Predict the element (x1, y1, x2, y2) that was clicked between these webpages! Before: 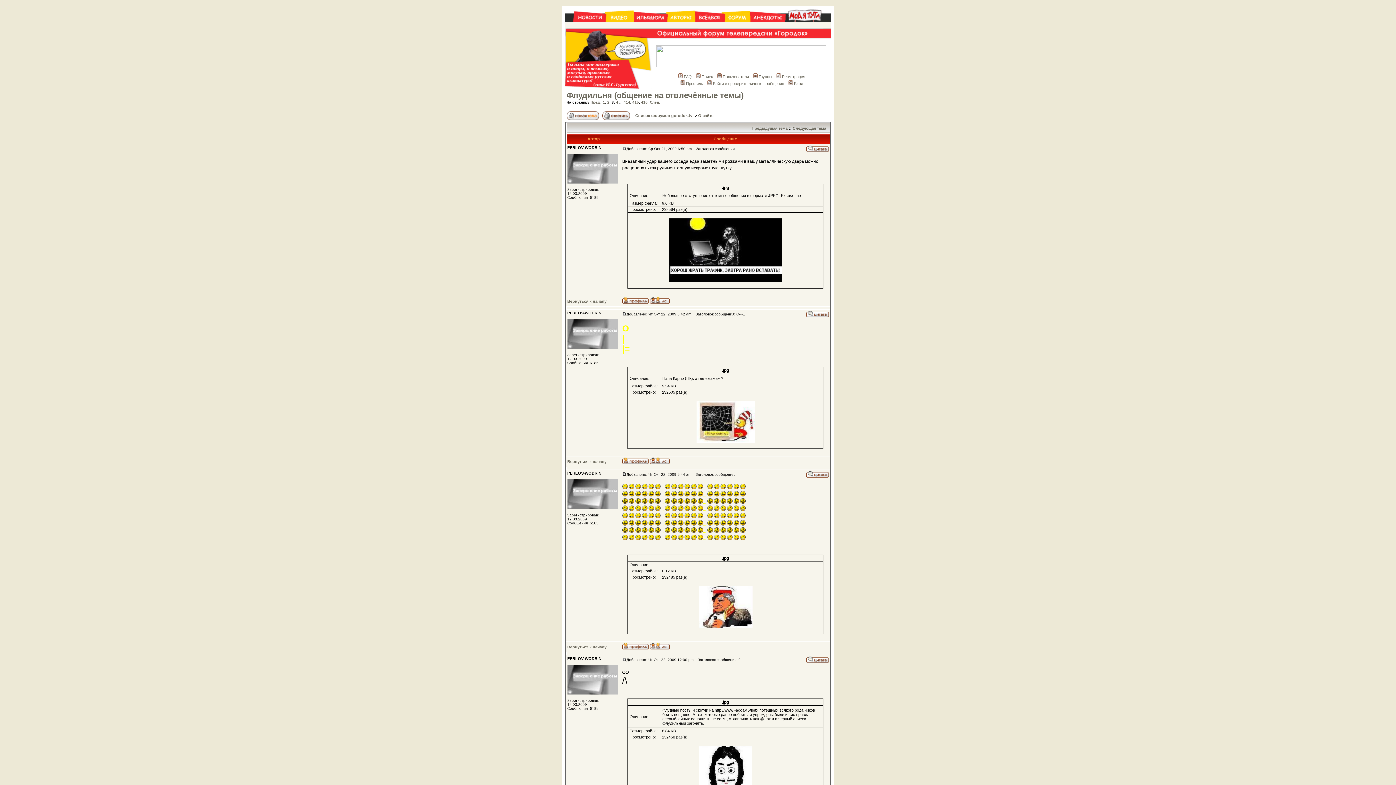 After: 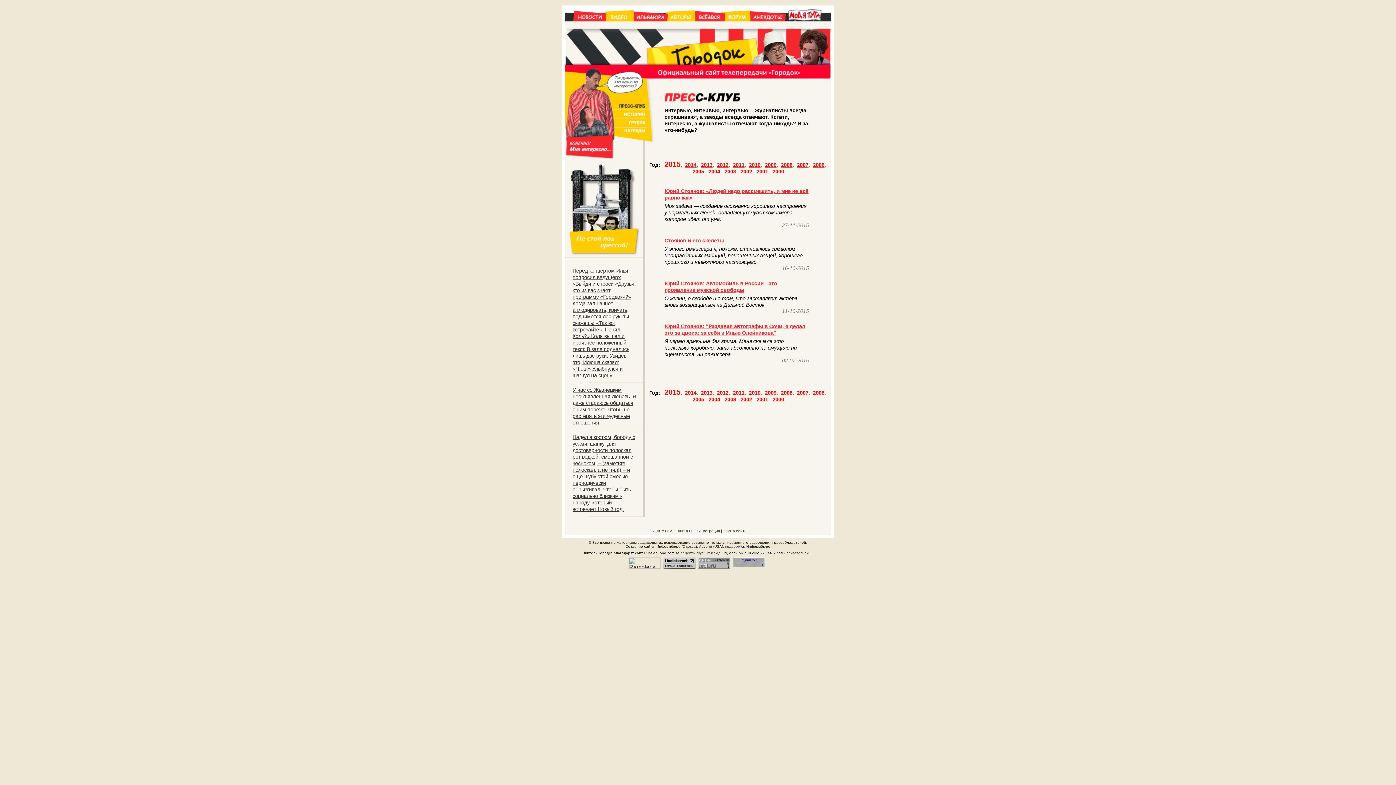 Action: bbox: (695, 22, 724, 29)